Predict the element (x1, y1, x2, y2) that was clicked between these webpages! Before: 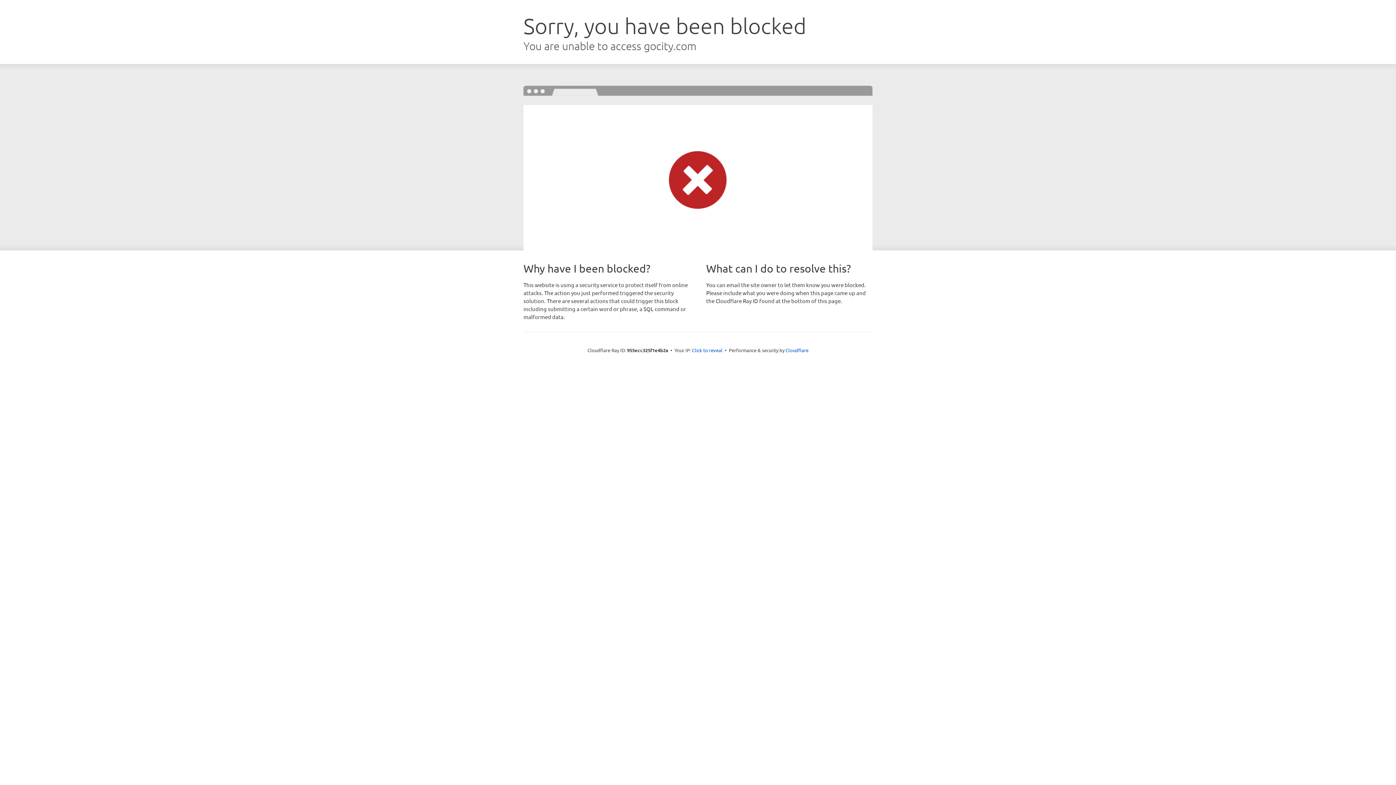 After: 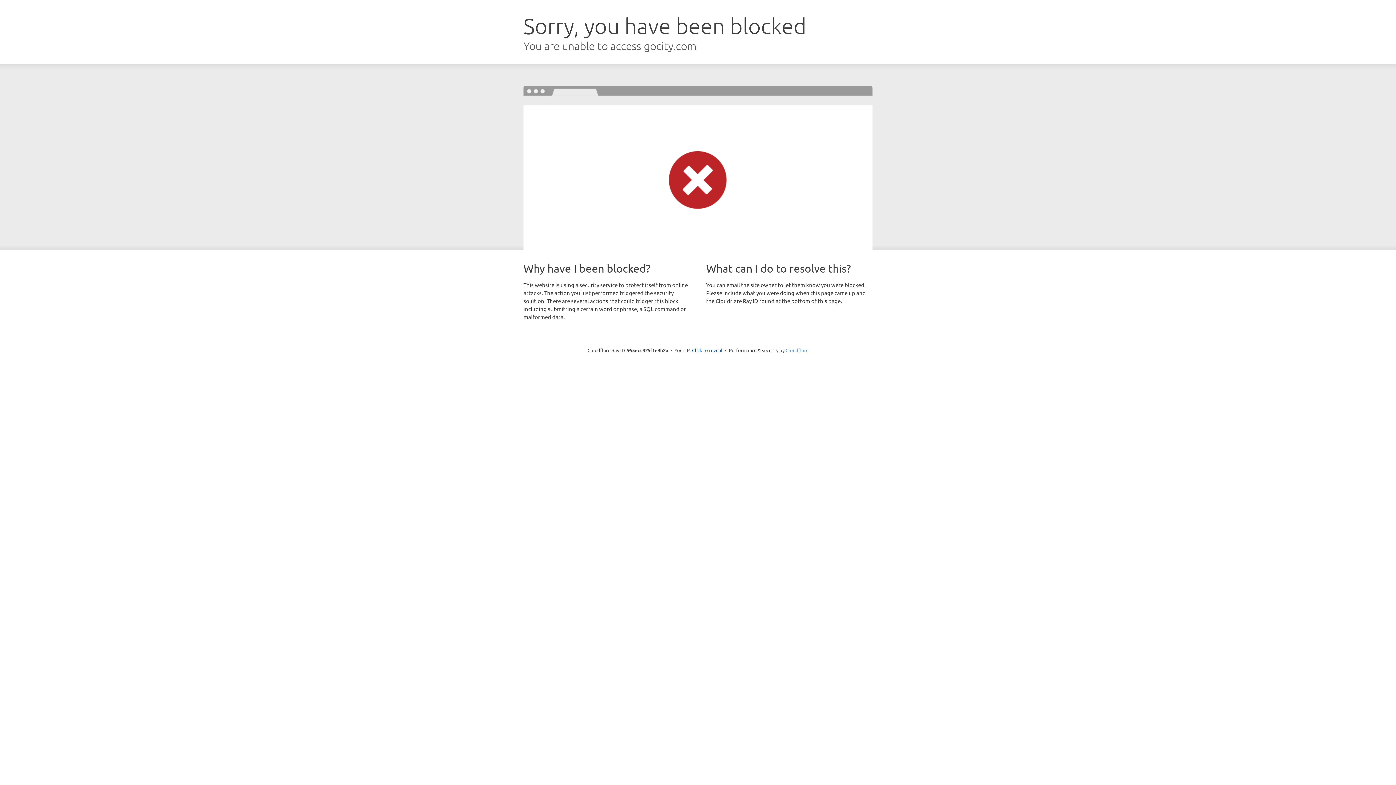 Action: label: Cloudflare bbox: (785, 347, 808, 353)